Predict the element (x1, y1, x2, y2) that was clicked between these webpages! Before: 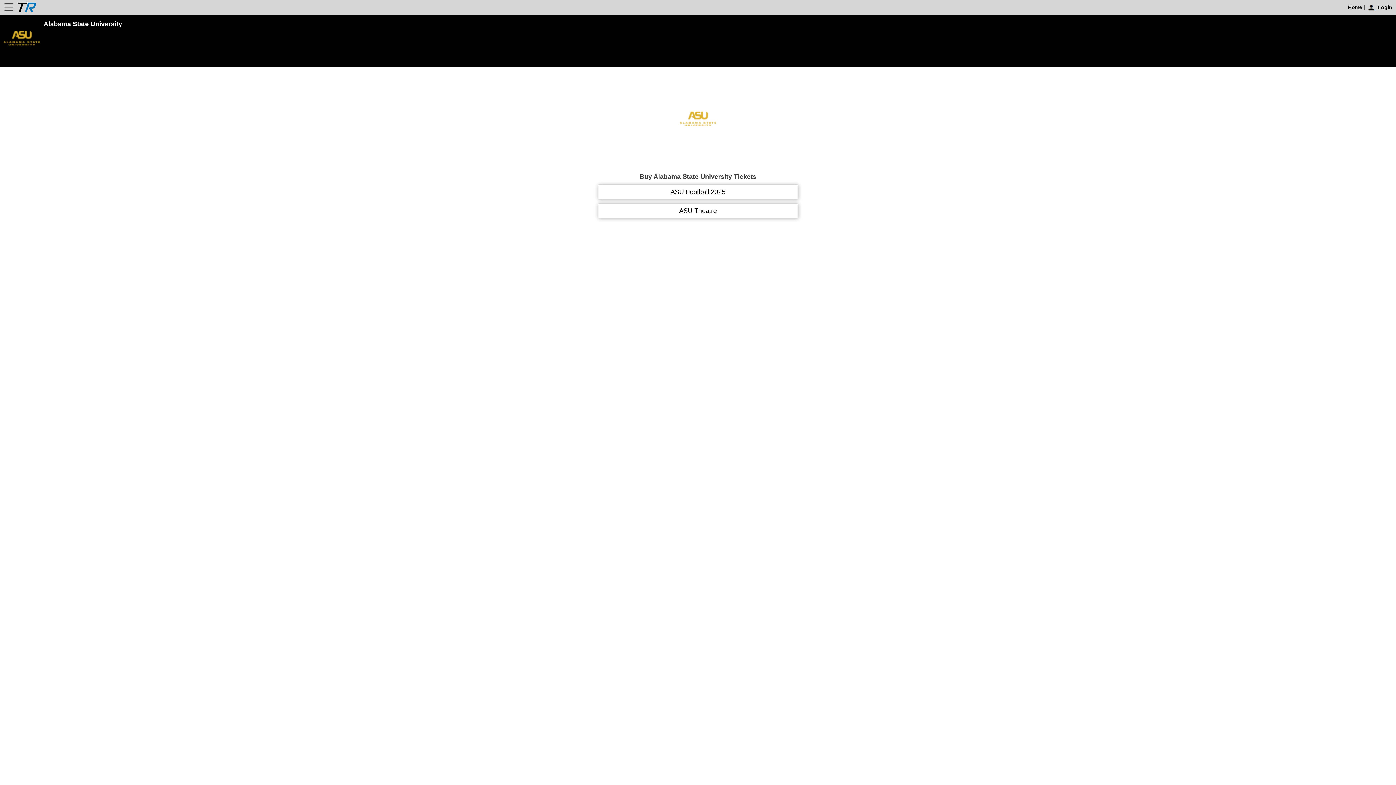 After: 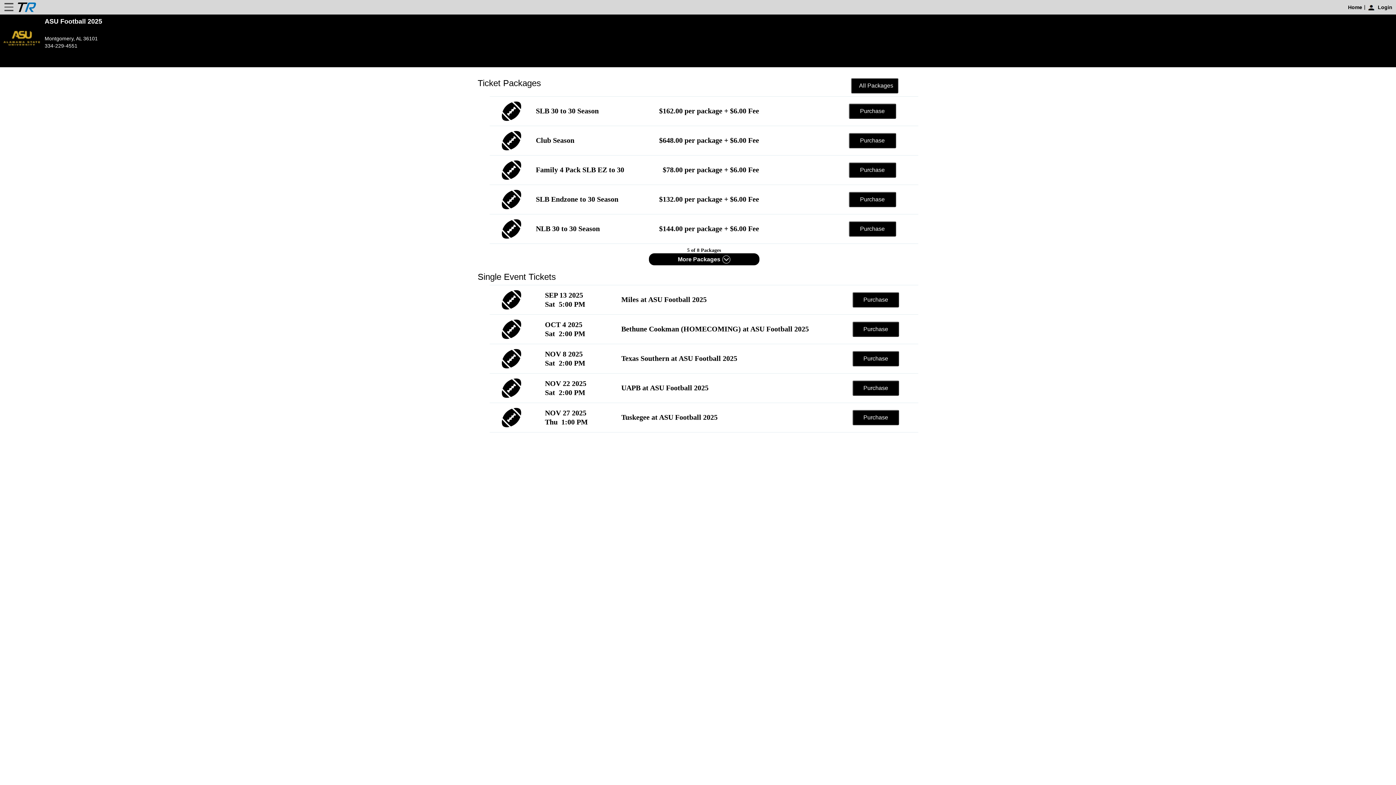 Action: bbox: (670, 184, 725, 199) label: ASU Football 2025